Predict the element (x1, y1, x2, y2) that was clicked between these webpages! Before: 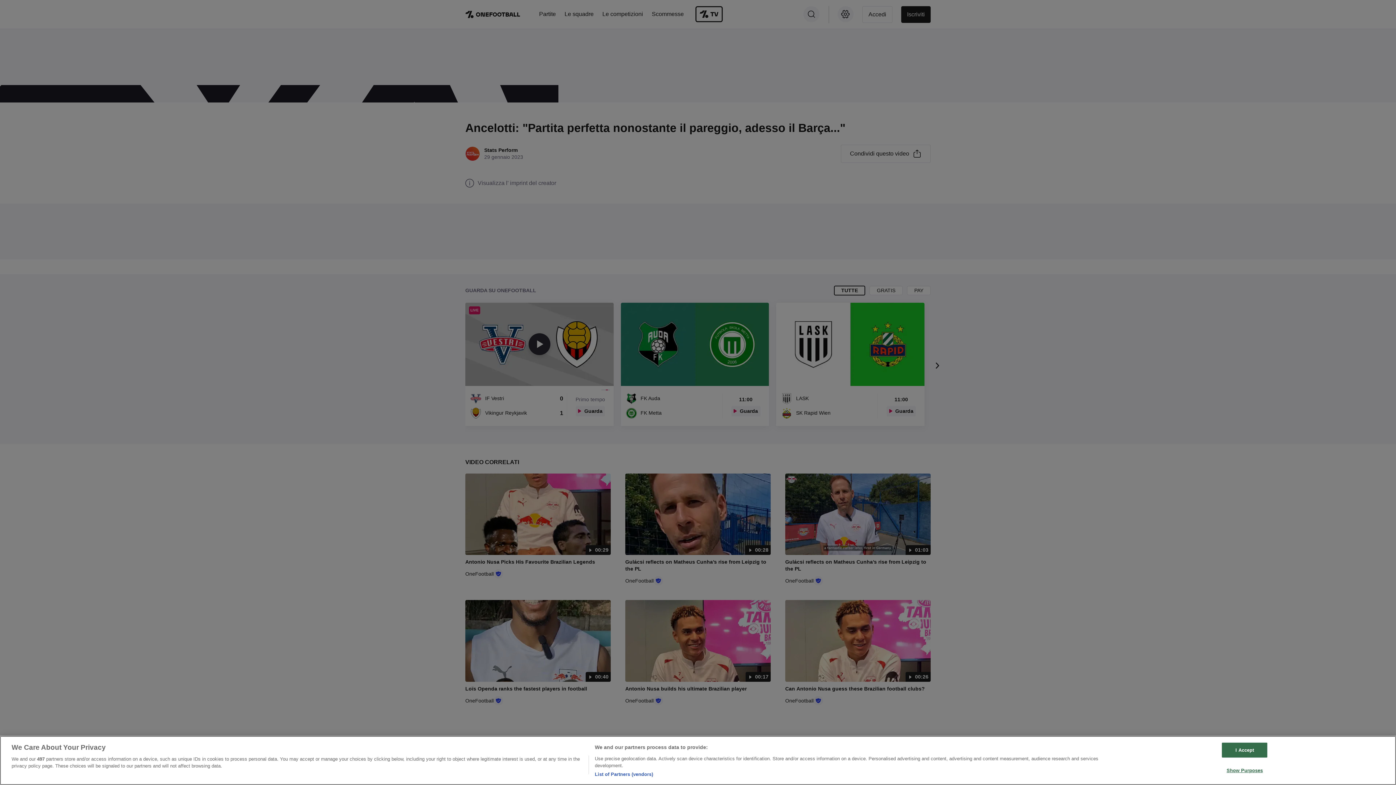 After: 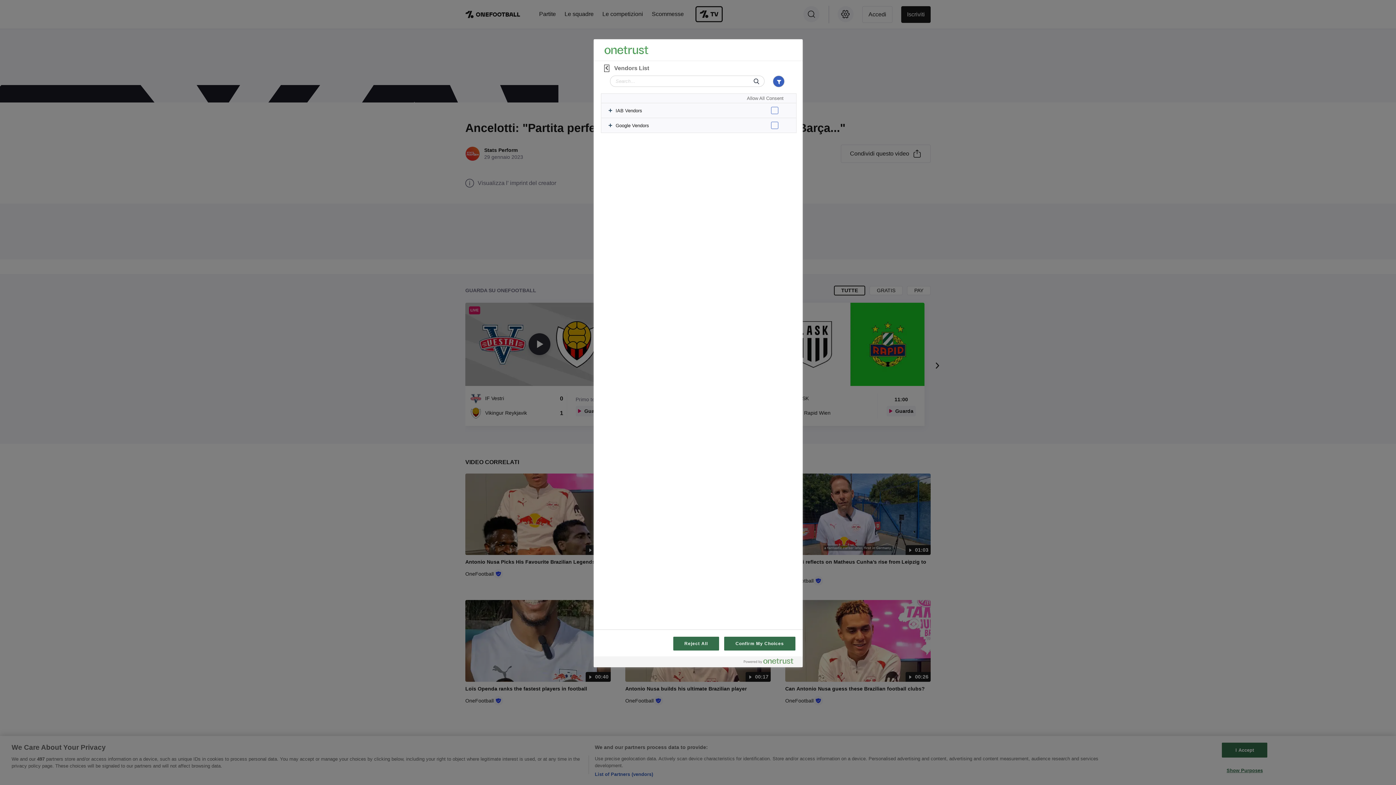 Action: bbox: (594, 771, 653, 778) label: List of Partners (vendors)